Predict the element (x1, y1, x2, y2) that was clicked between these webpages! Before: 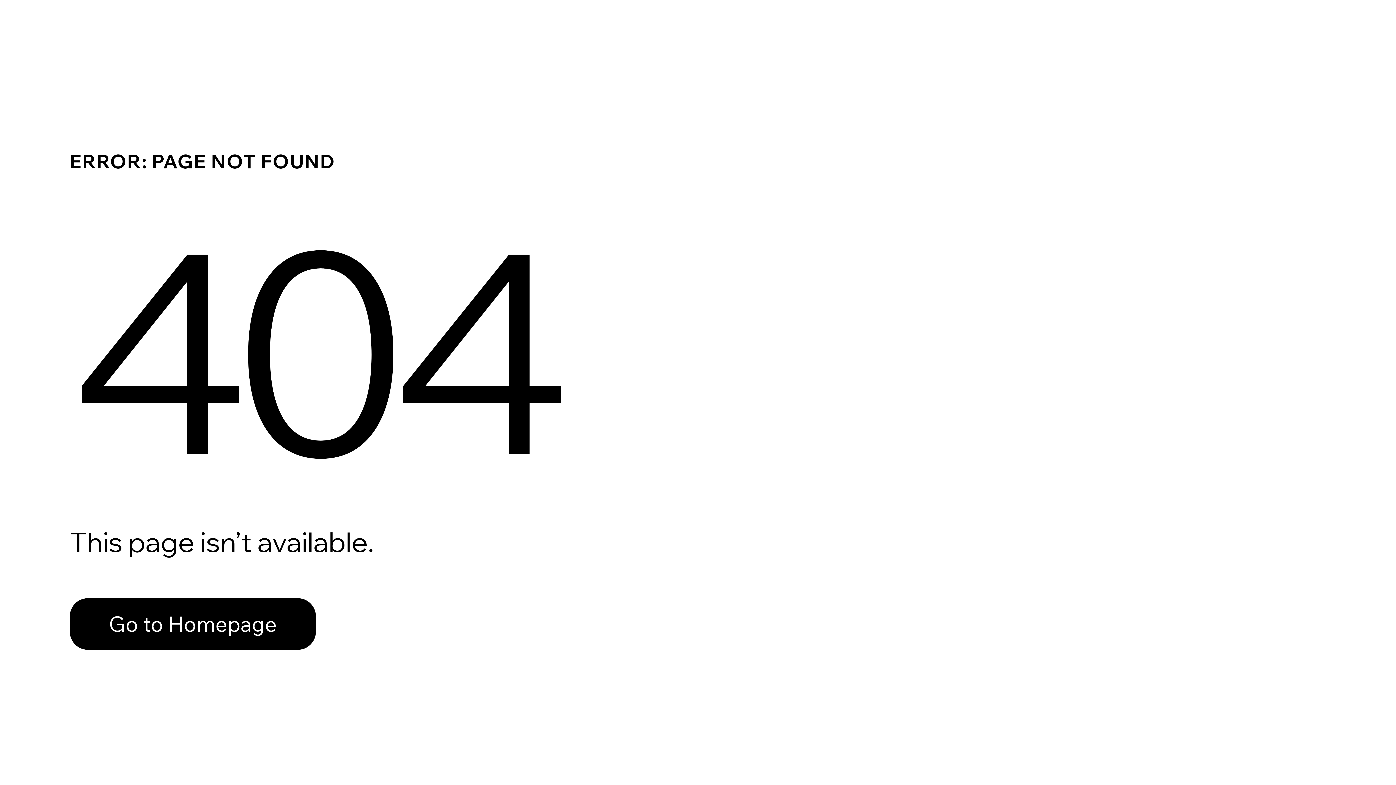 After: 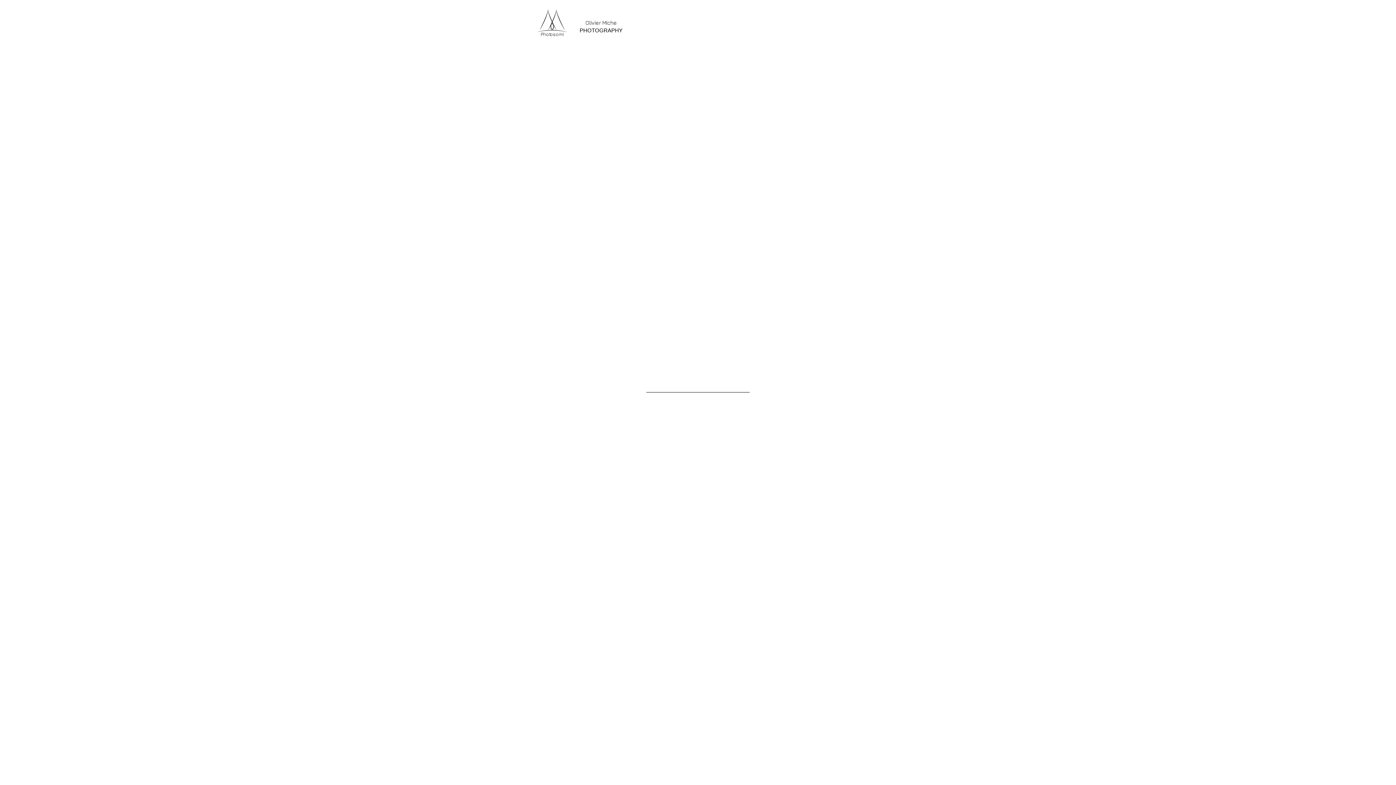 Action: bbox: (69, 582, 768, 659) label: Go to Homepage